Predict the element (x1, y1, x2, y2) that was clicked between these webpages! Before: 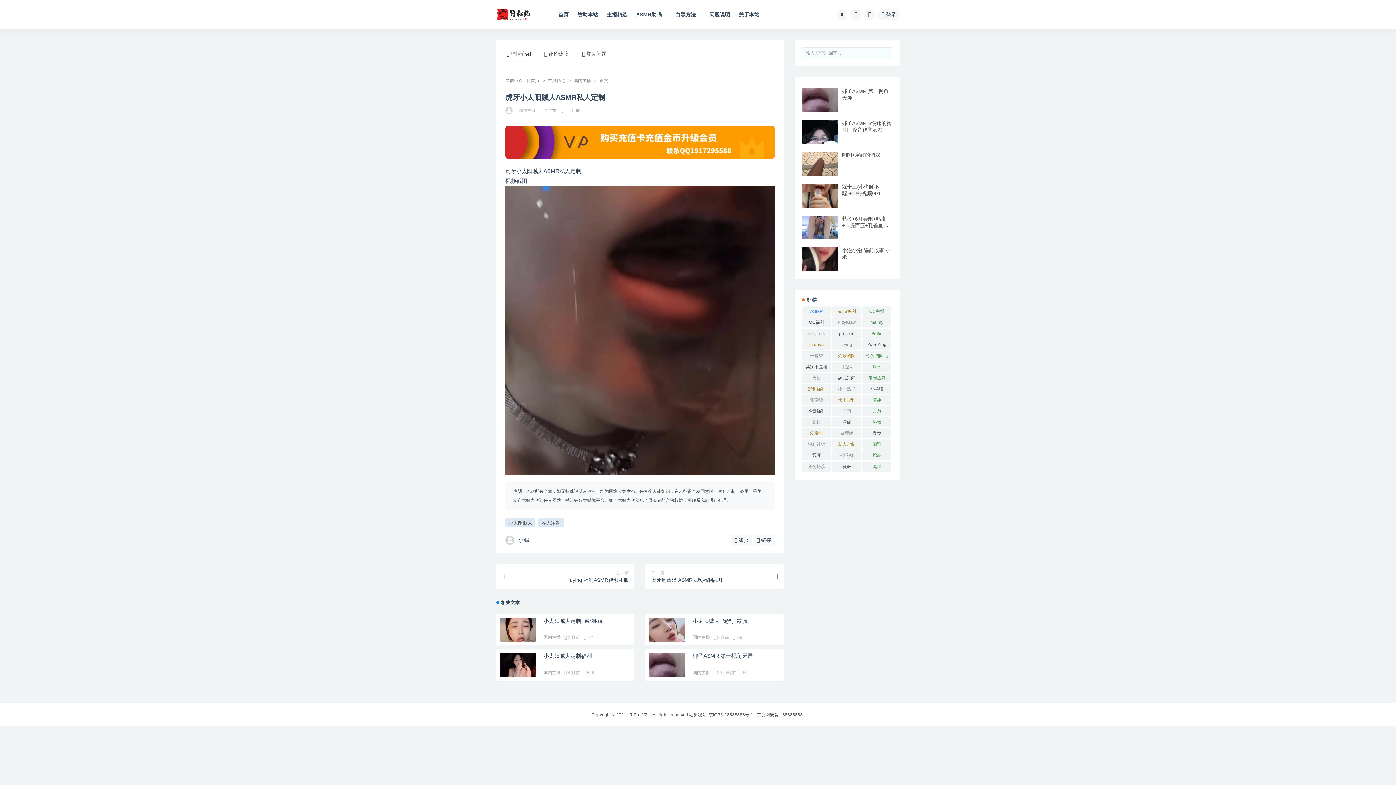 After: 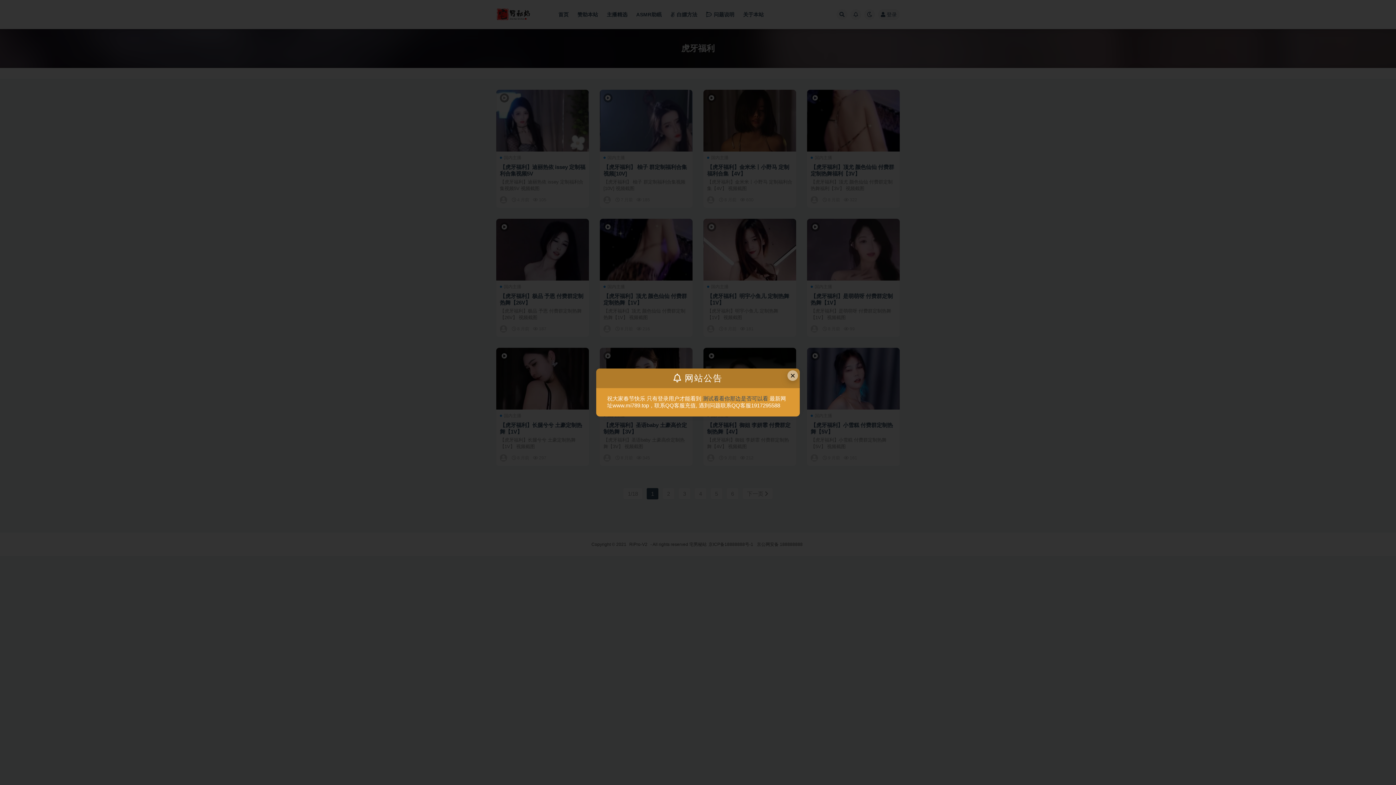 Action: bbox: (832, 450, 861, 460) label: 虎牙福利 (207 项)